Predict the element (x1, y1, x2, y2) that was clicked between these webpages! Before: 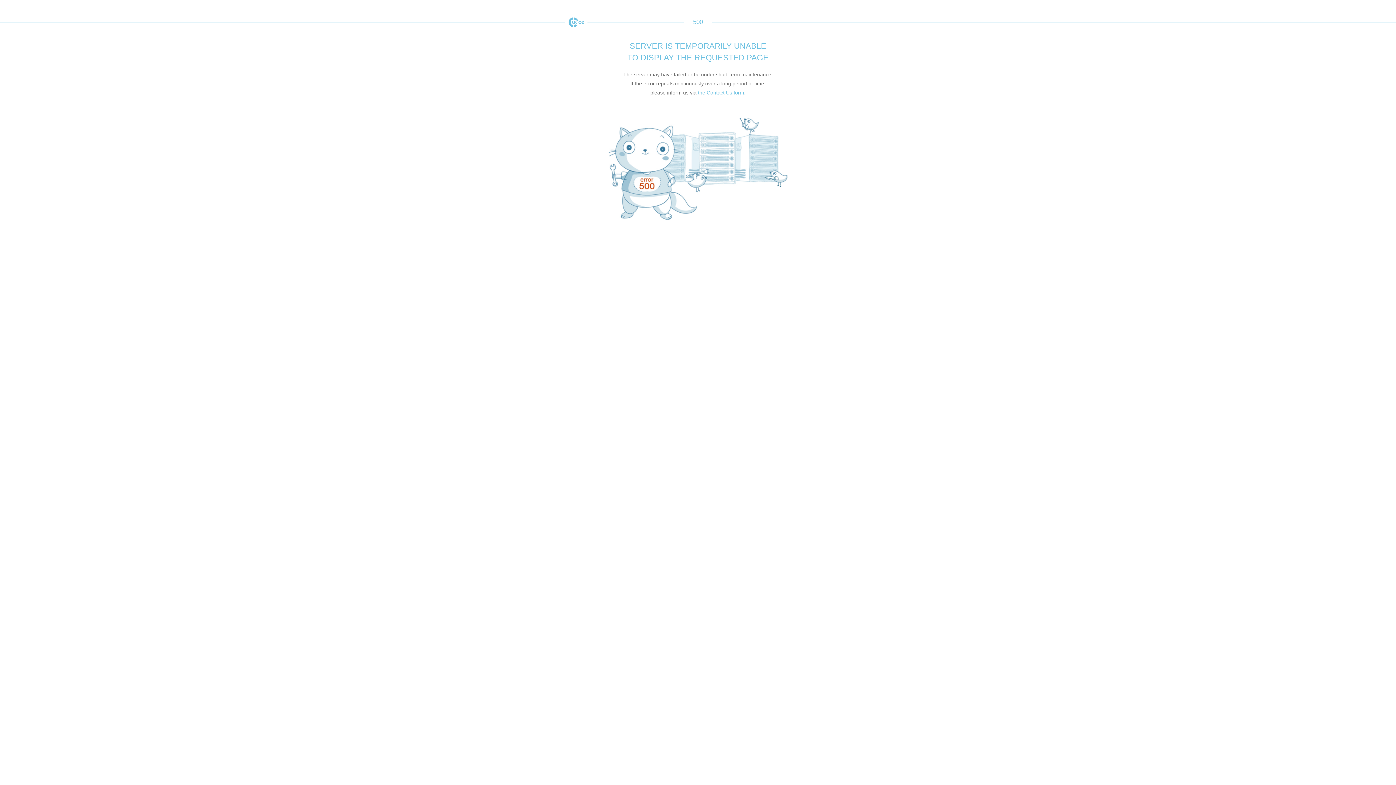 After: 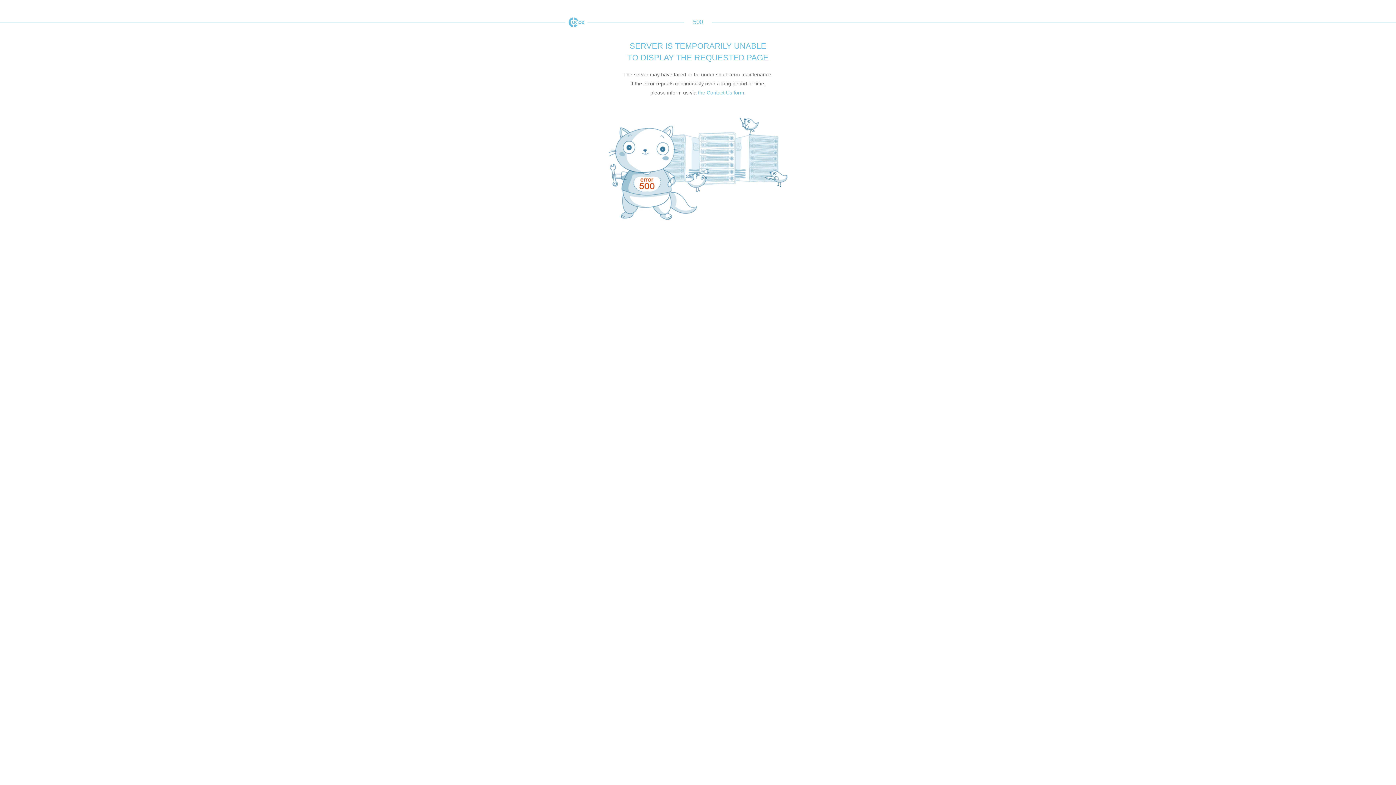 Action: label: the Contact Us form bbox: (698, 89, 744, 95)